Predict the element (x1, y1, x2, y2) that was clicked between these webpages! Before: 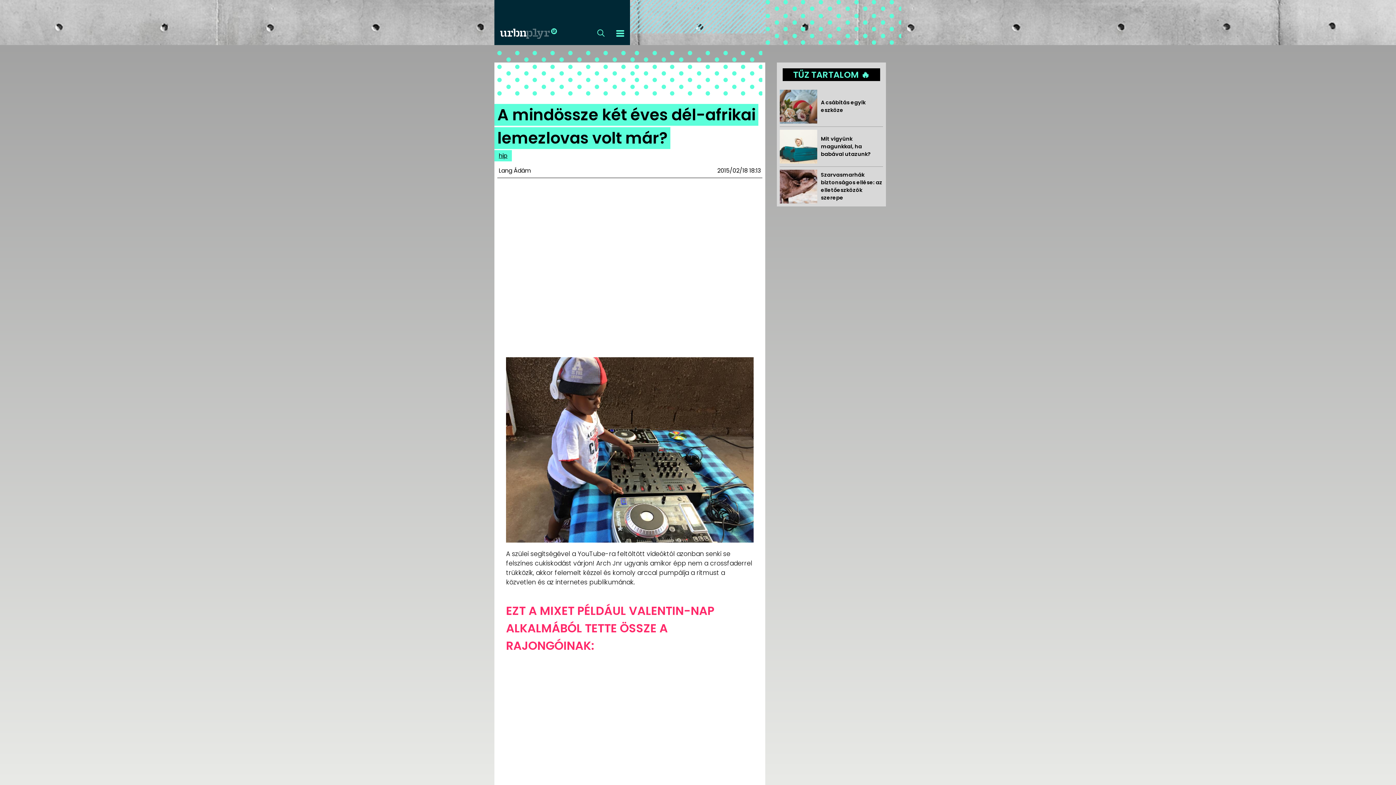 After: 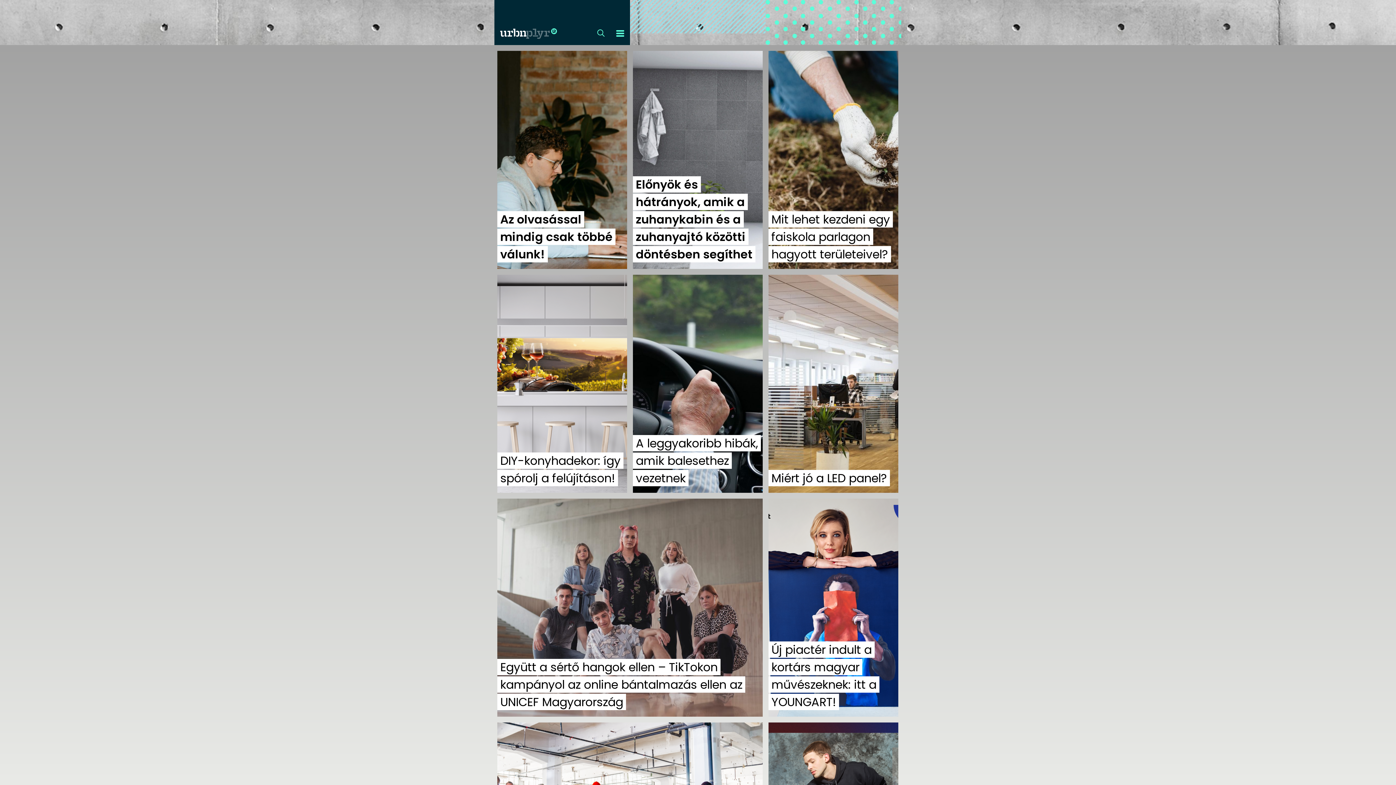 Action: bbox: (494, 22, 562, 45)